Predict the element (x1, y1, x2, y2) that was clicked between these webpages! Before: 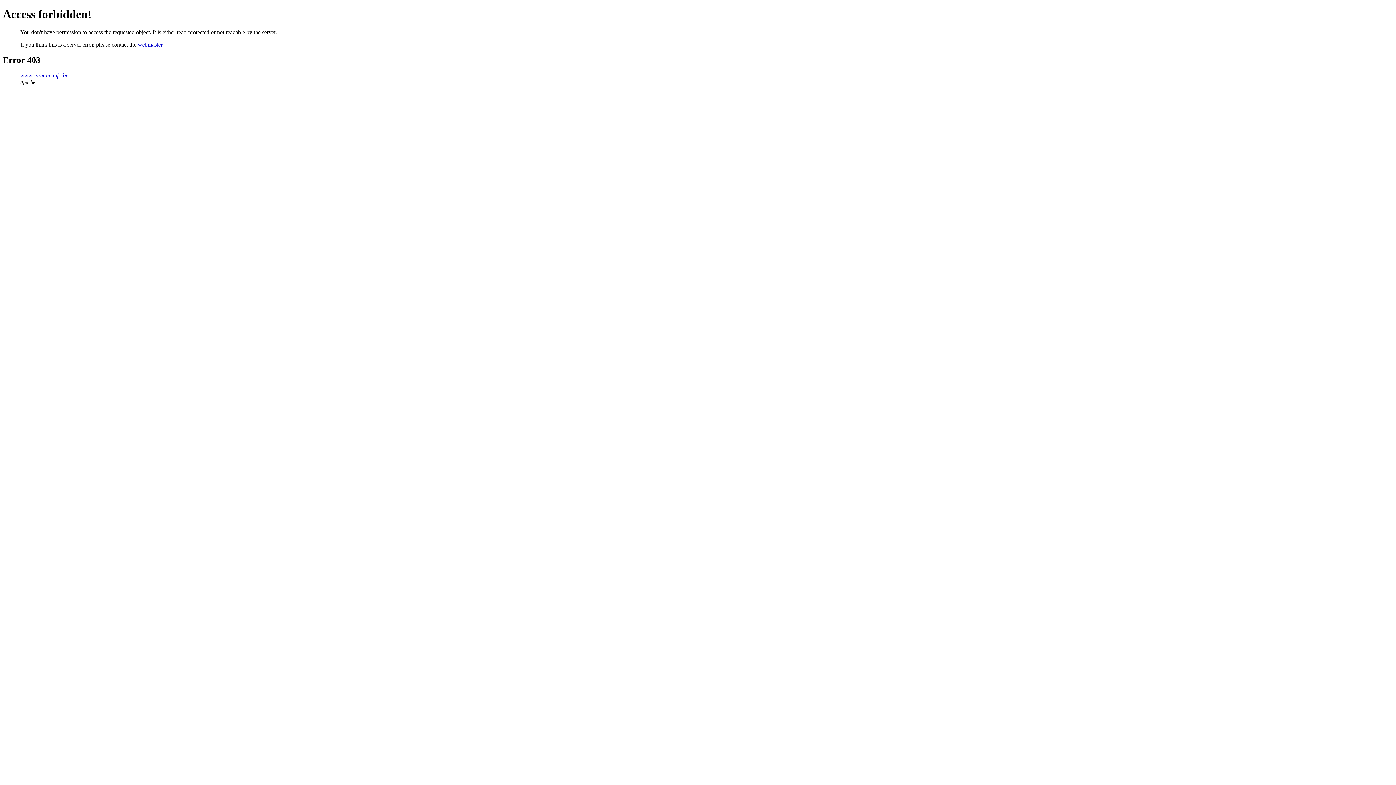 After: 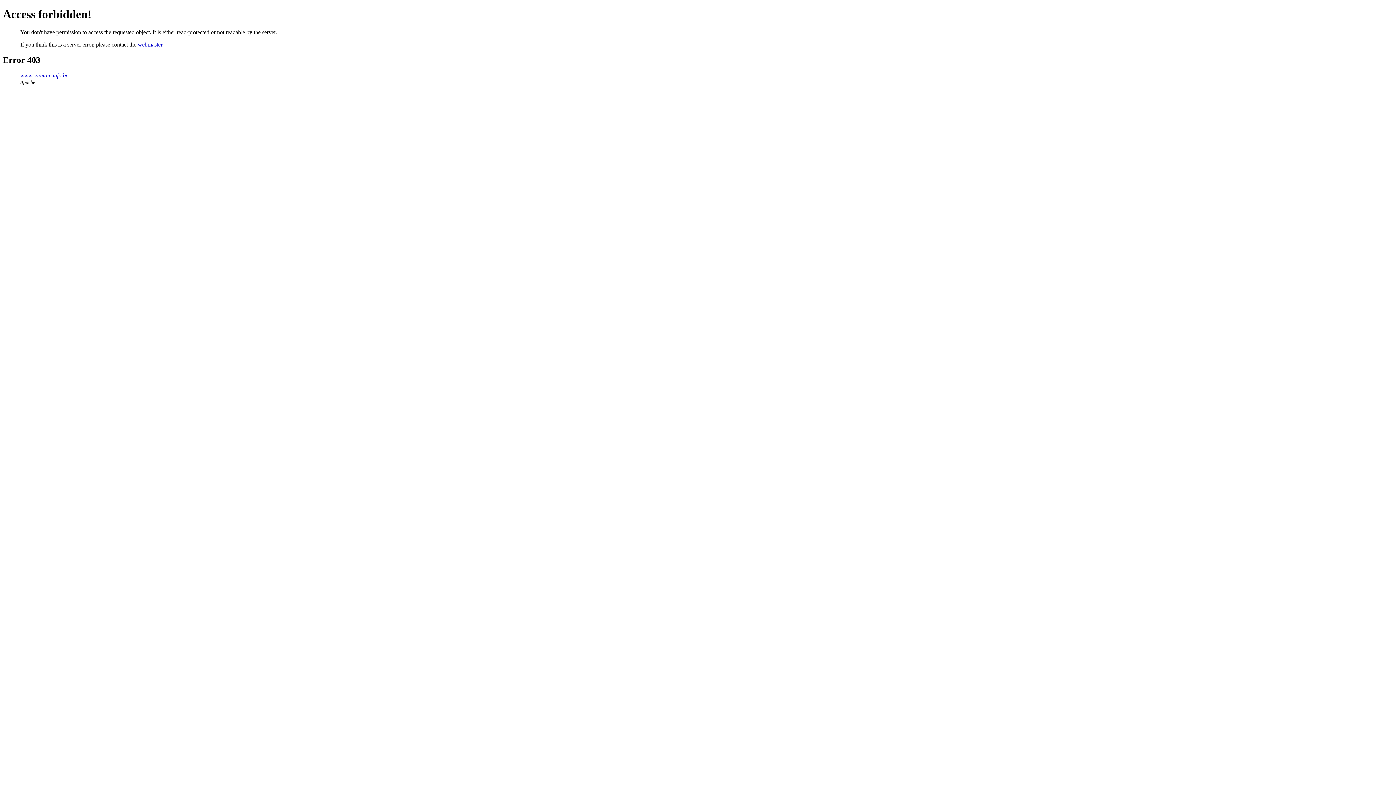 Action: bbox: (137, 41, 162, 47) label: webmaster